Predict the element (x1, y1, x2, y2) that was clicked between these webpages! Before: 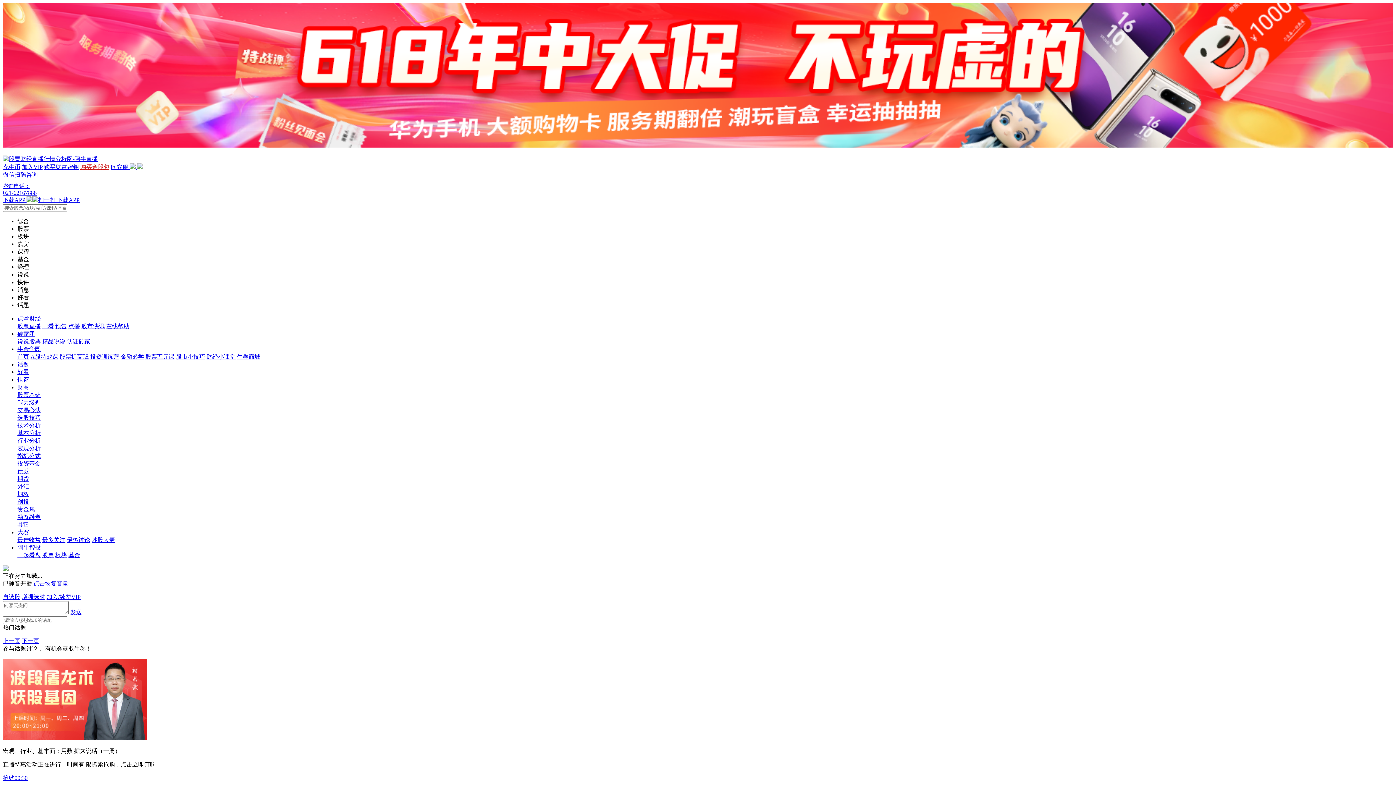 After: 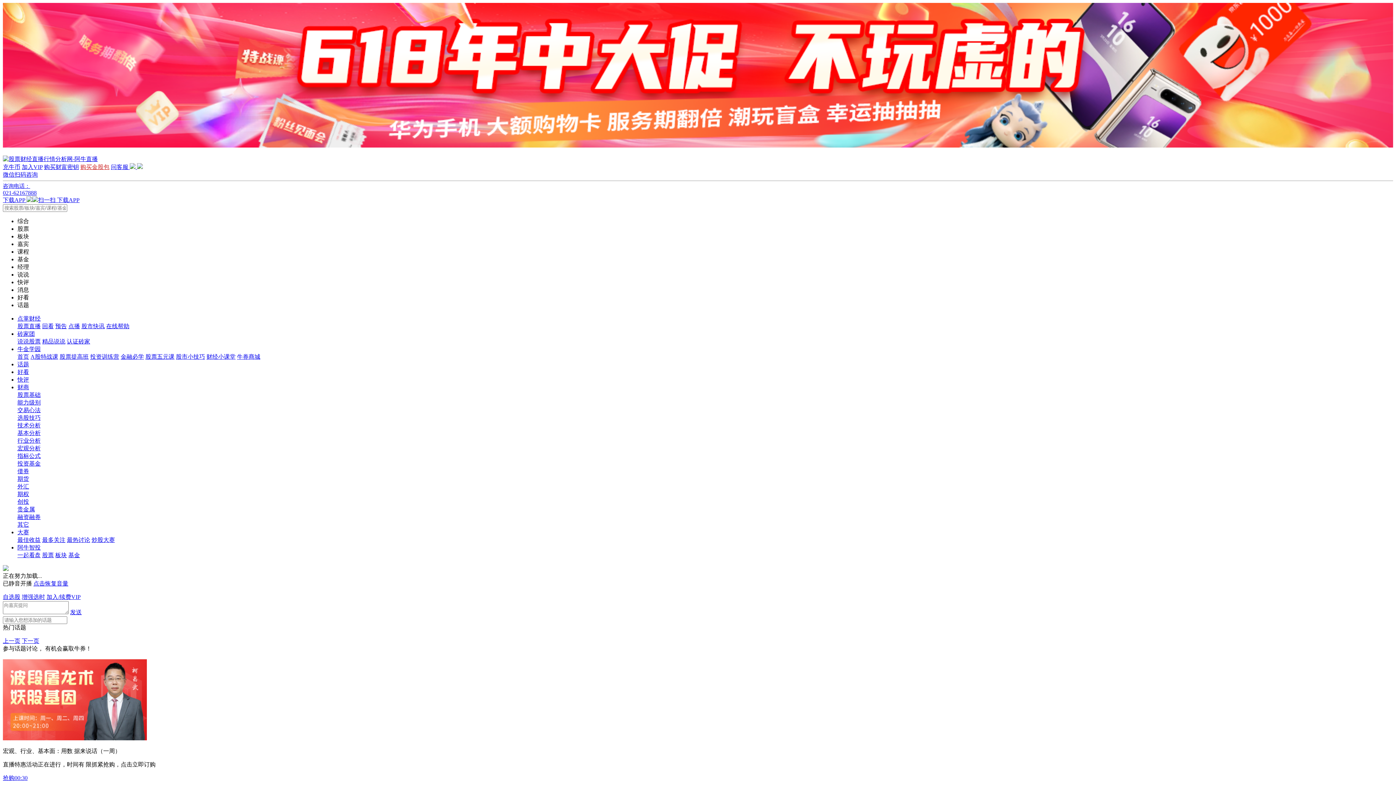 Action: bbox: (55, 552, 66, 558) label: 板块